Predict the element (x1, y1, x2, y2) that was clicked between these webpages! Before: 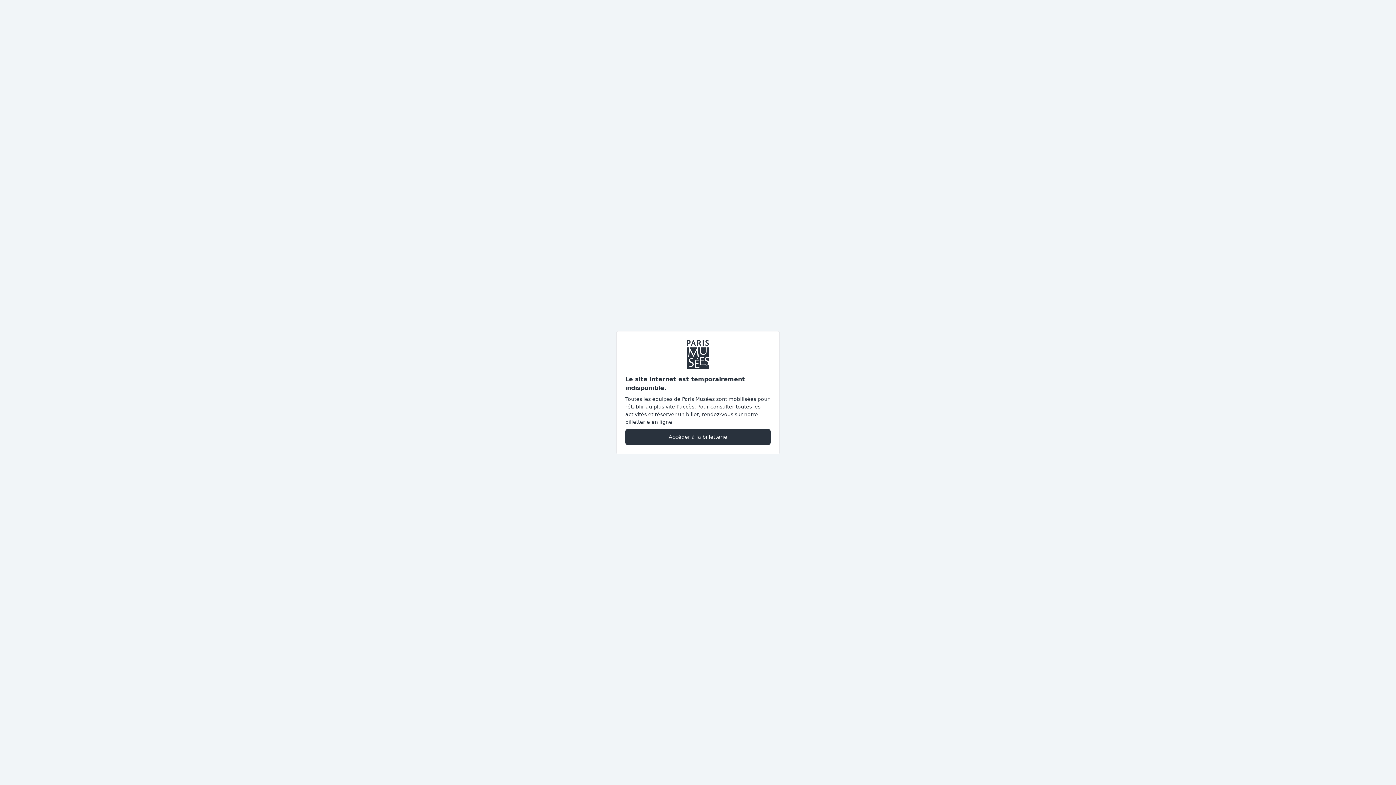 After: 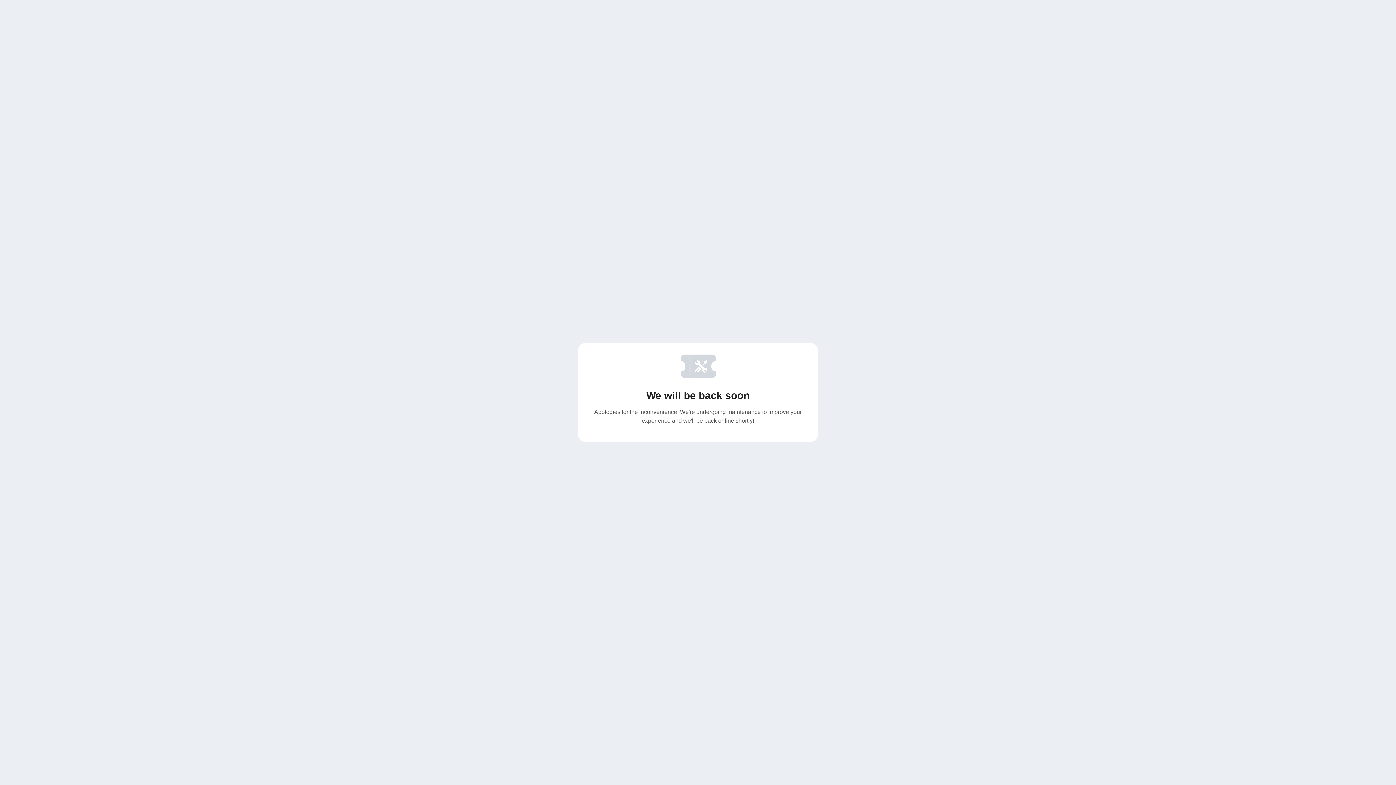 Action: bbox: (625, 428, 770, 445) label: Accéder à la billetterie